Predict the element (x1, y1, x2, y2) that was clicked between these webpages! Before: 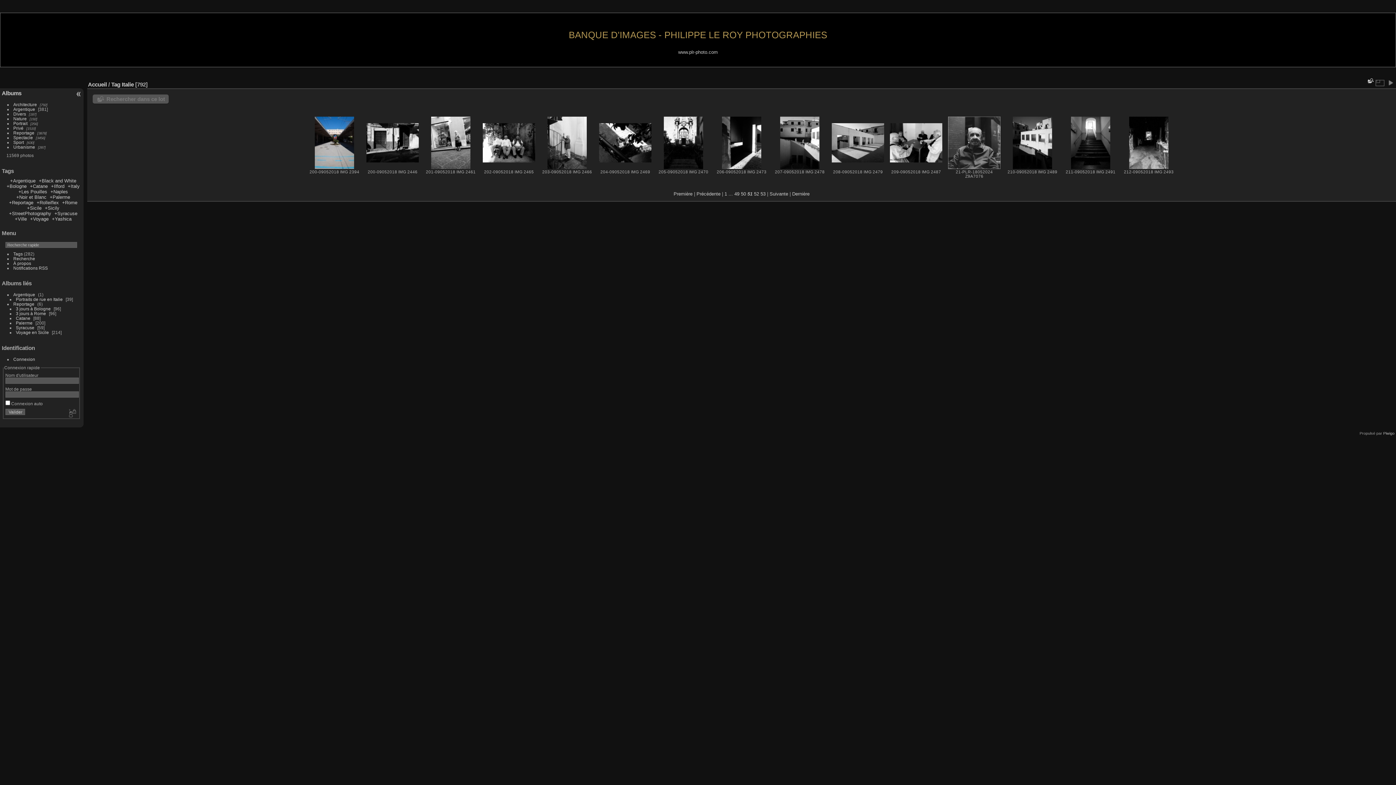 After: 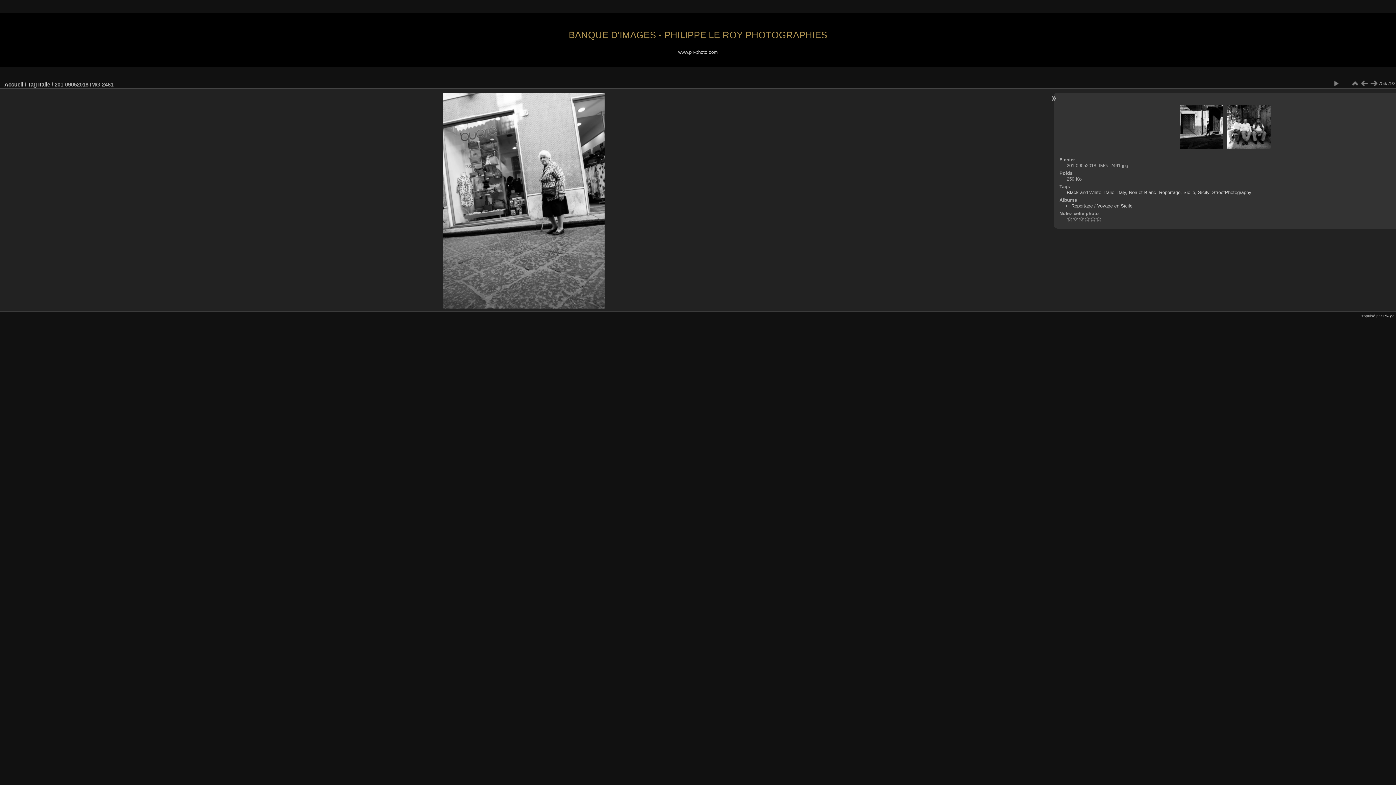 Action: bbox: (424, 116, 477, 169)